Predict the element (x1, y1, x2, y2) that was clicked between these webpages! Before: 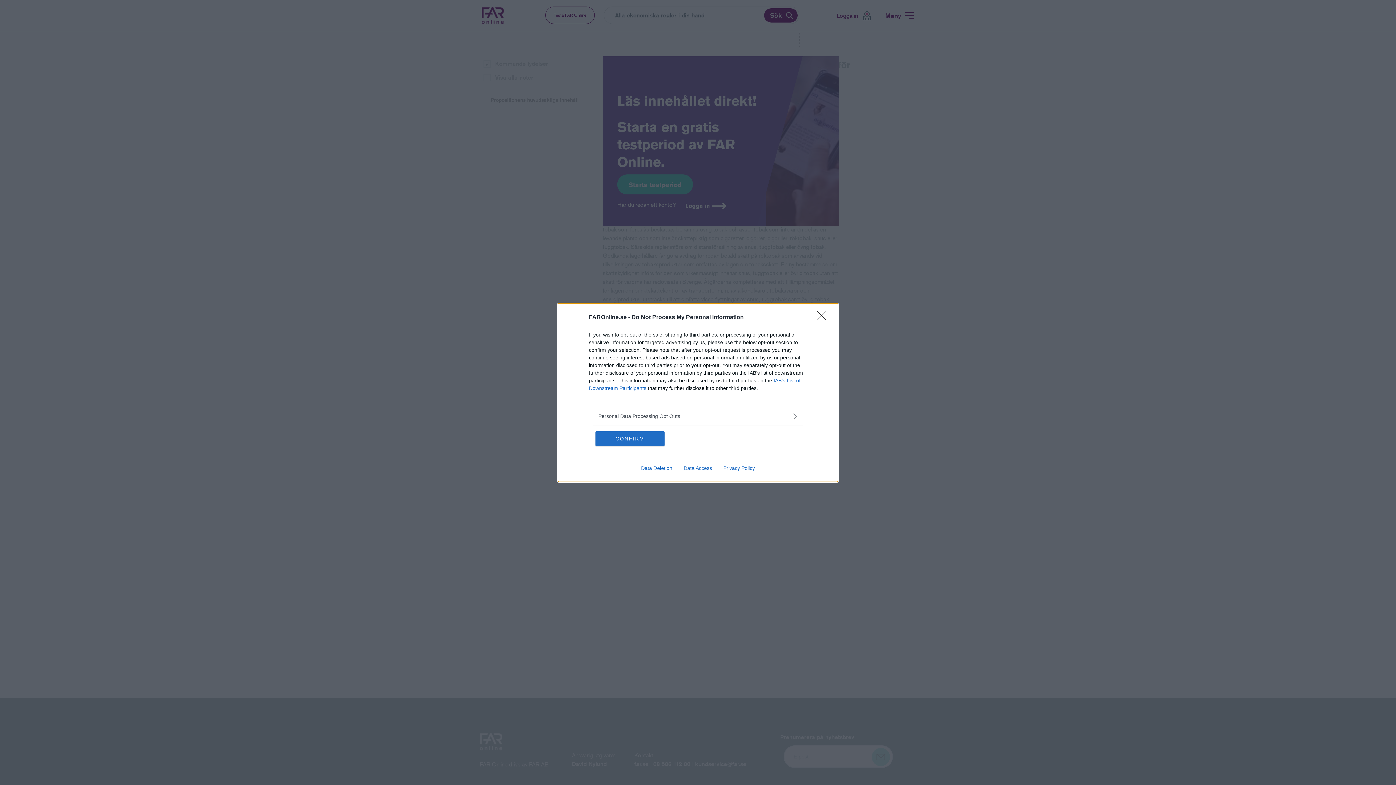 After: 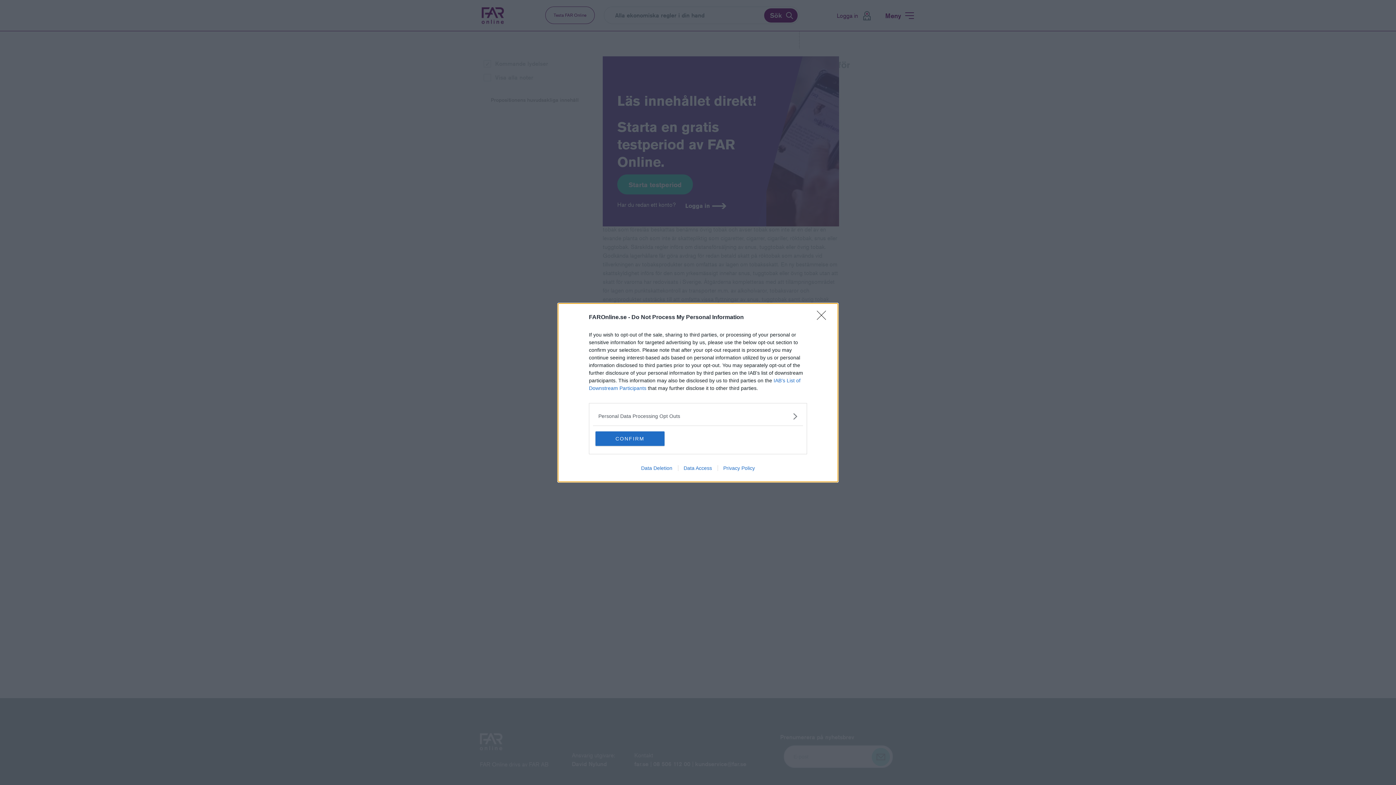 Action: bbox: (635, 465, 678, 471) label: Data Deletion